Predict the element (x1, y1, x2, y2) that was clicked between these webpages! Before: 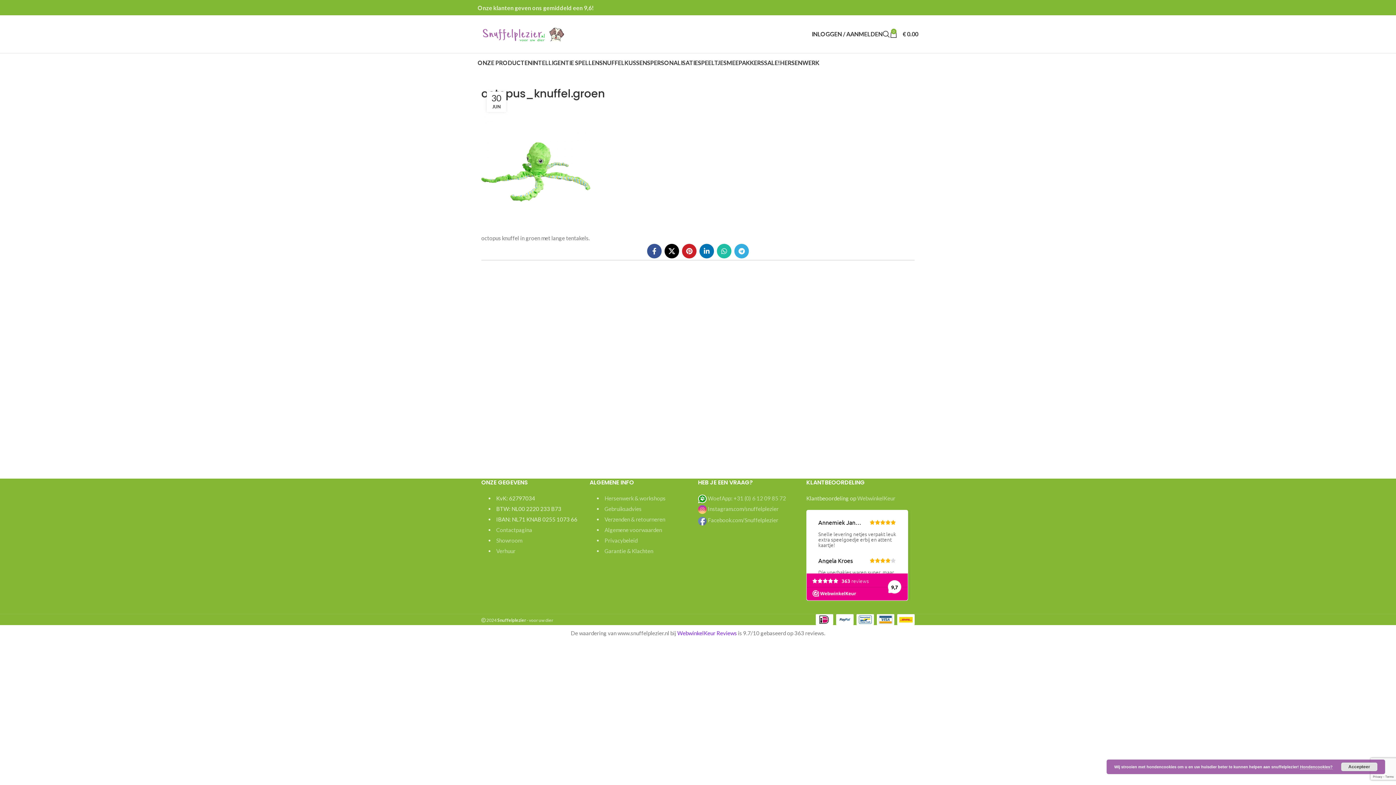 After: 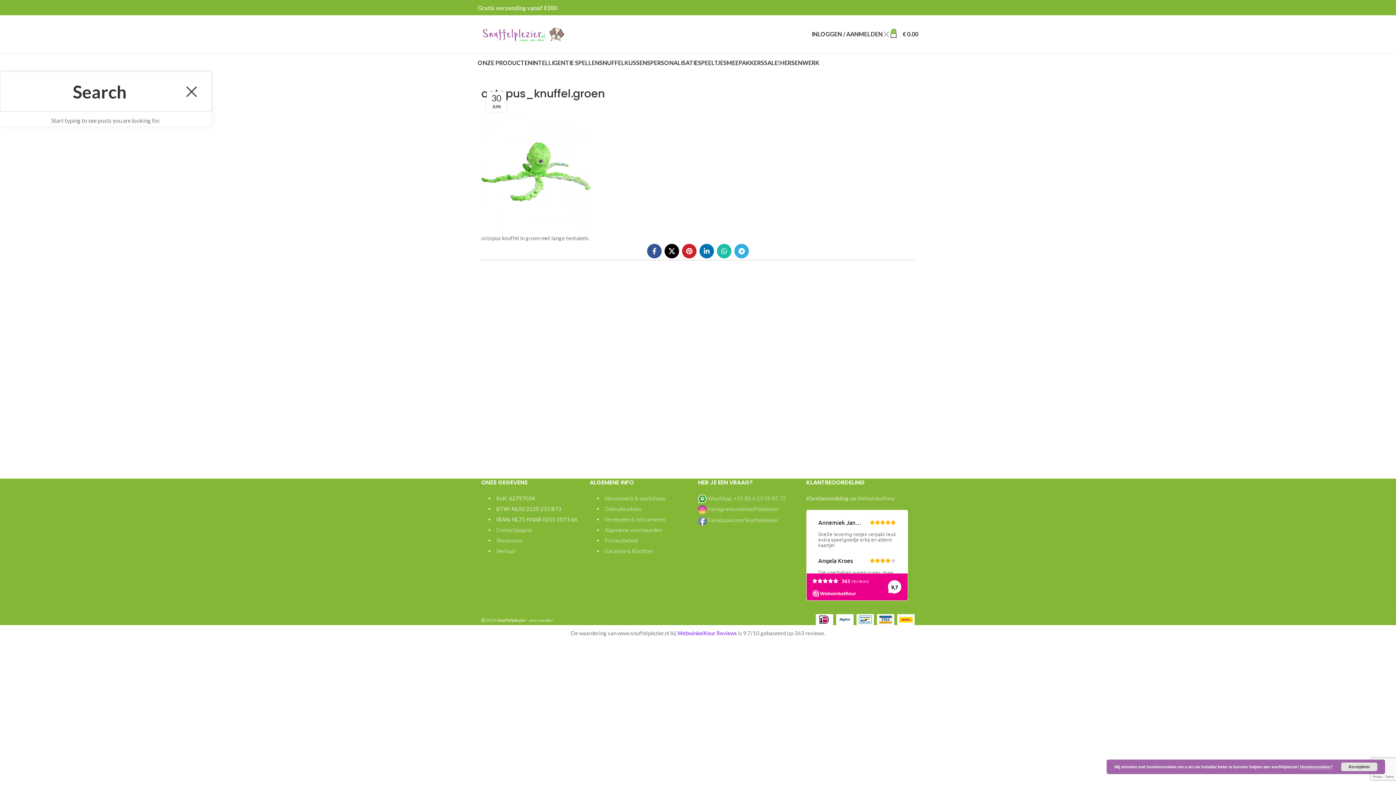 Action: label: Search bbox: (882, 26, 890, 41)